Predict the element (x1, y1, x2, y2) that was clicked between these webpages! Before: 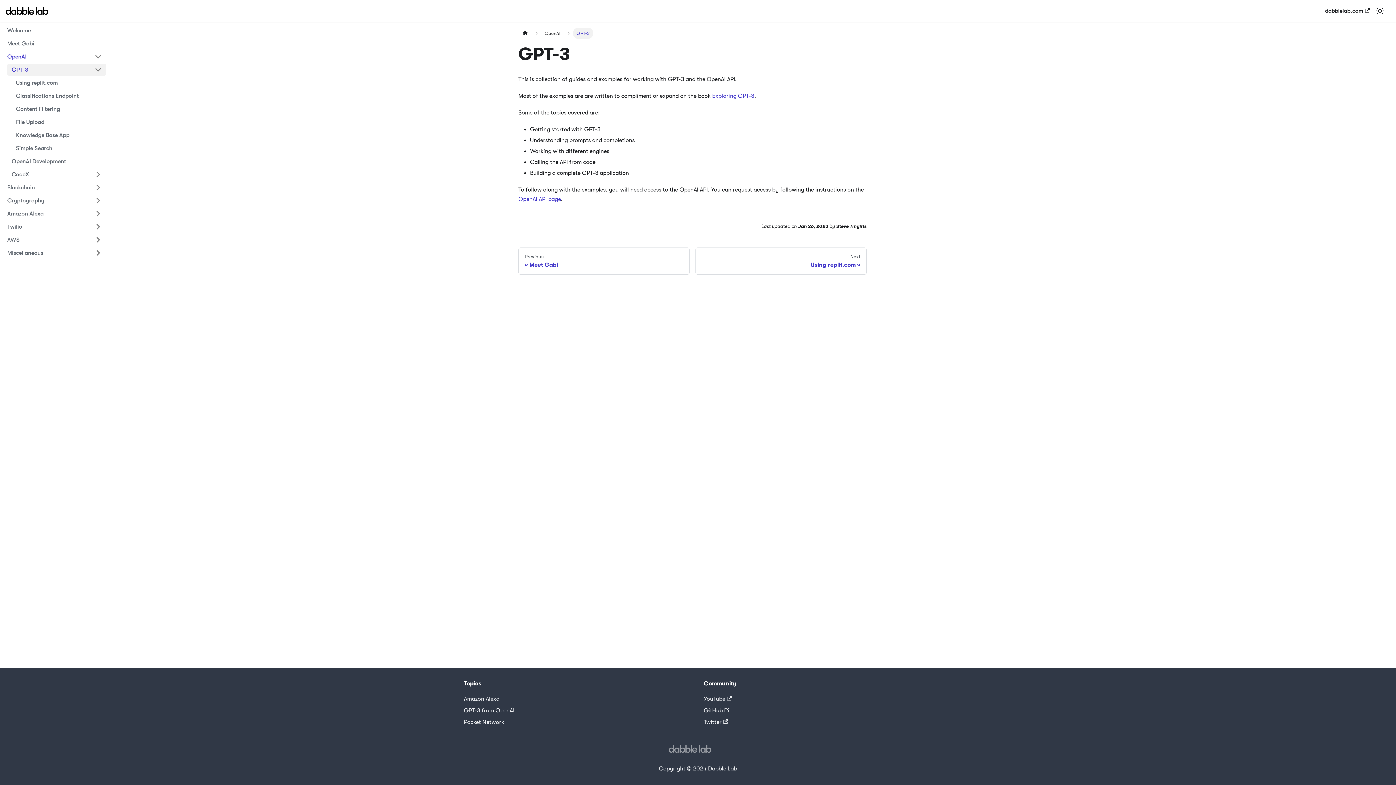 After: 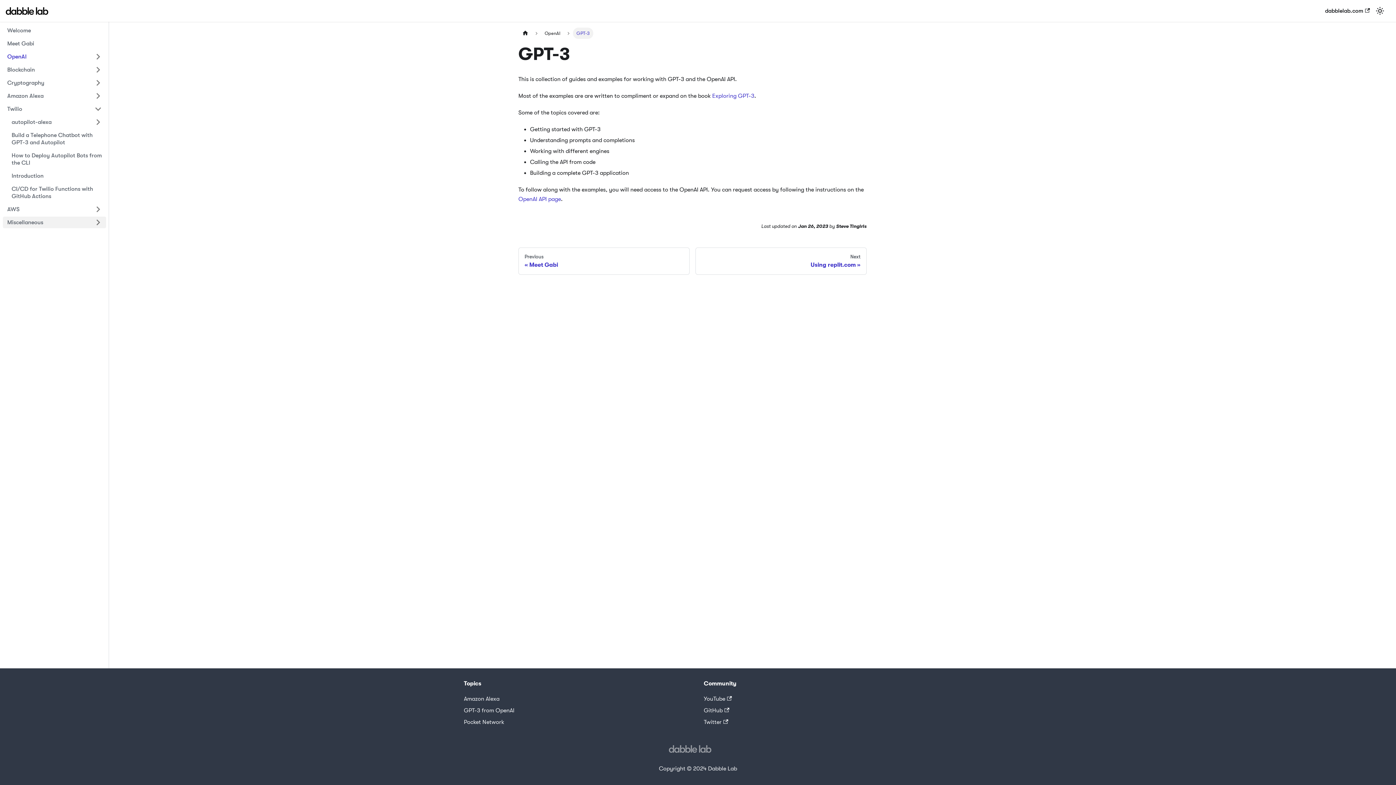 Action: label: Twilio bbox: (2, 221, 106, 232)